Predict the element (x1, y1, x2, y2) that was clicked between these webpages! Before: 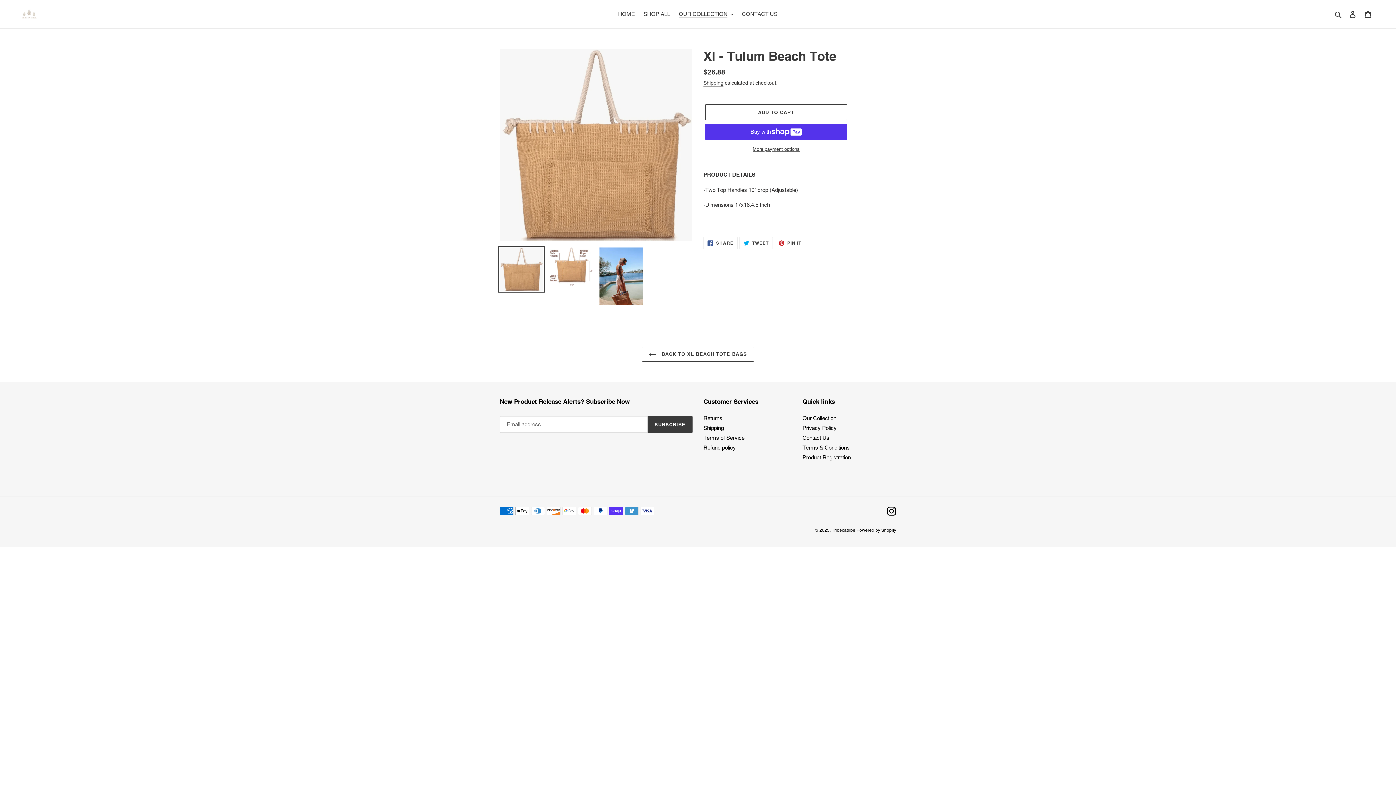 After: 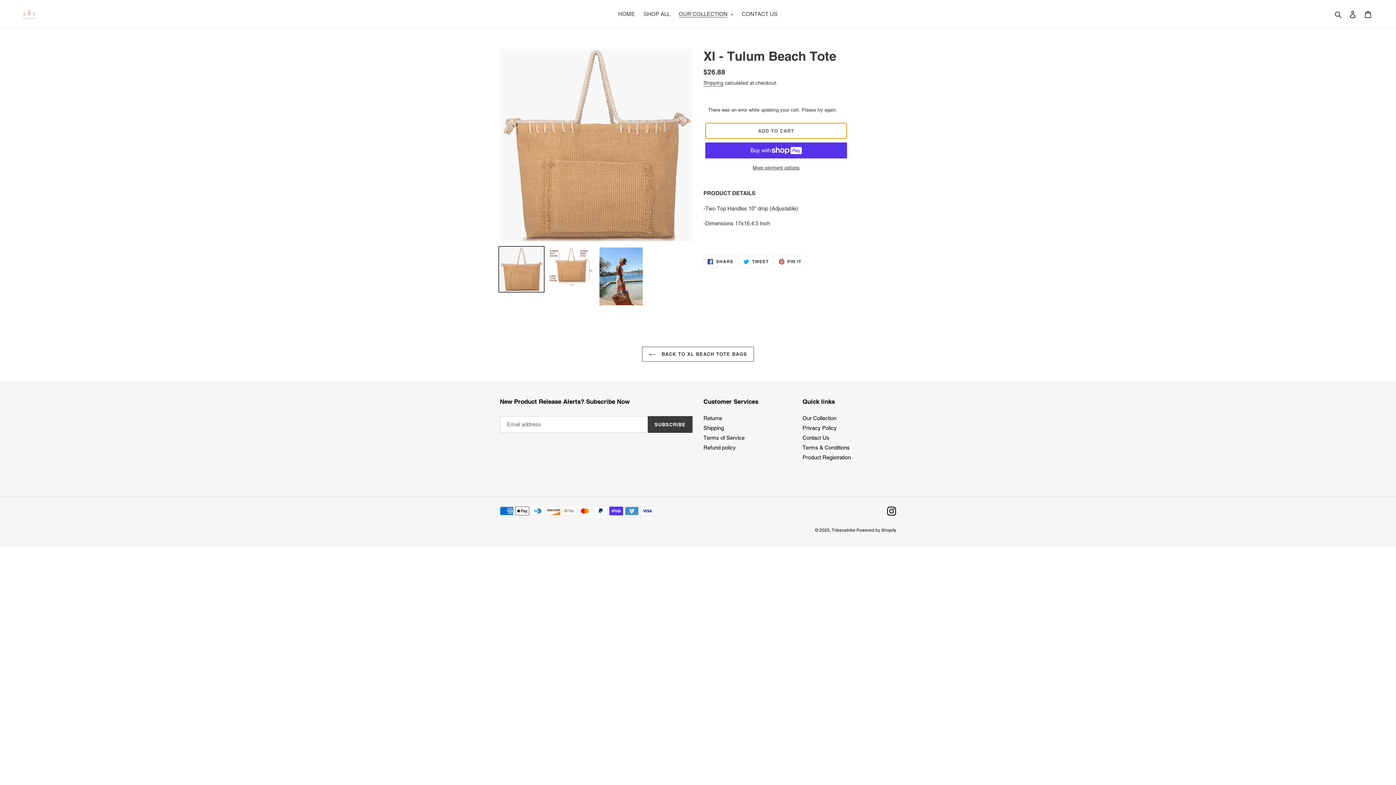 Action: label: Add to cart bbox: (705, 104, 847, 120)